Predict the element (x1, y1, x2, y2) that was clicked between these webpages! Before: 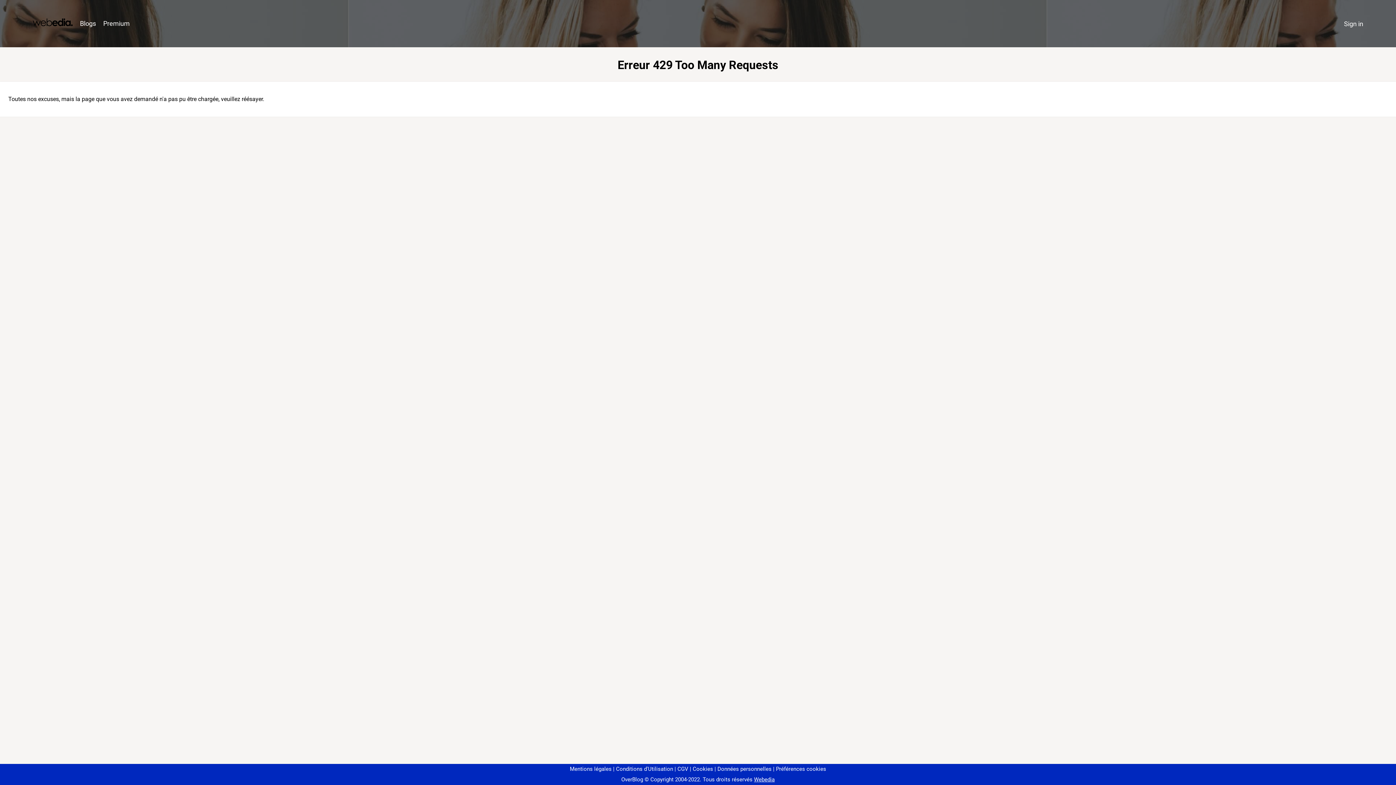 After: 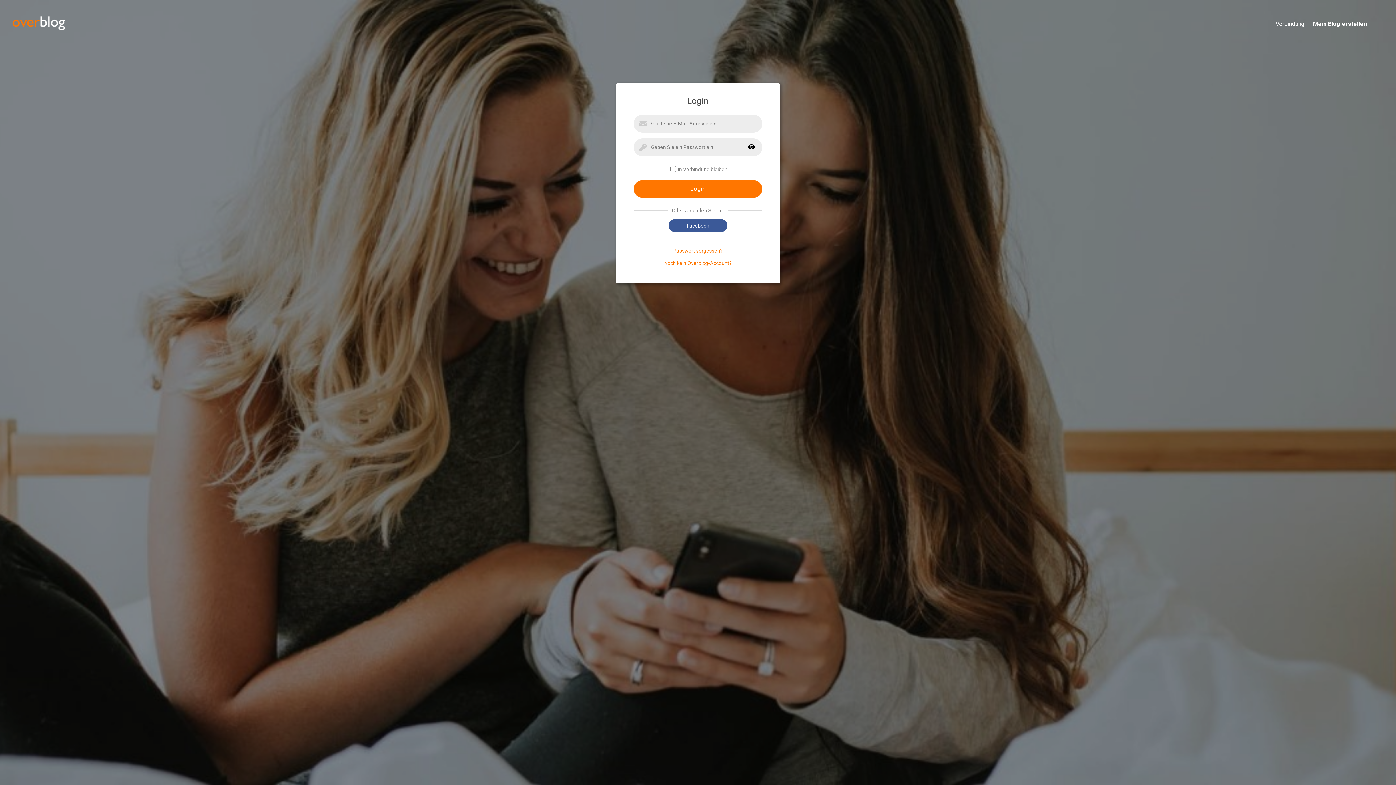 Action: label: Sign in bbox: (1340, 16, 1367, 31)